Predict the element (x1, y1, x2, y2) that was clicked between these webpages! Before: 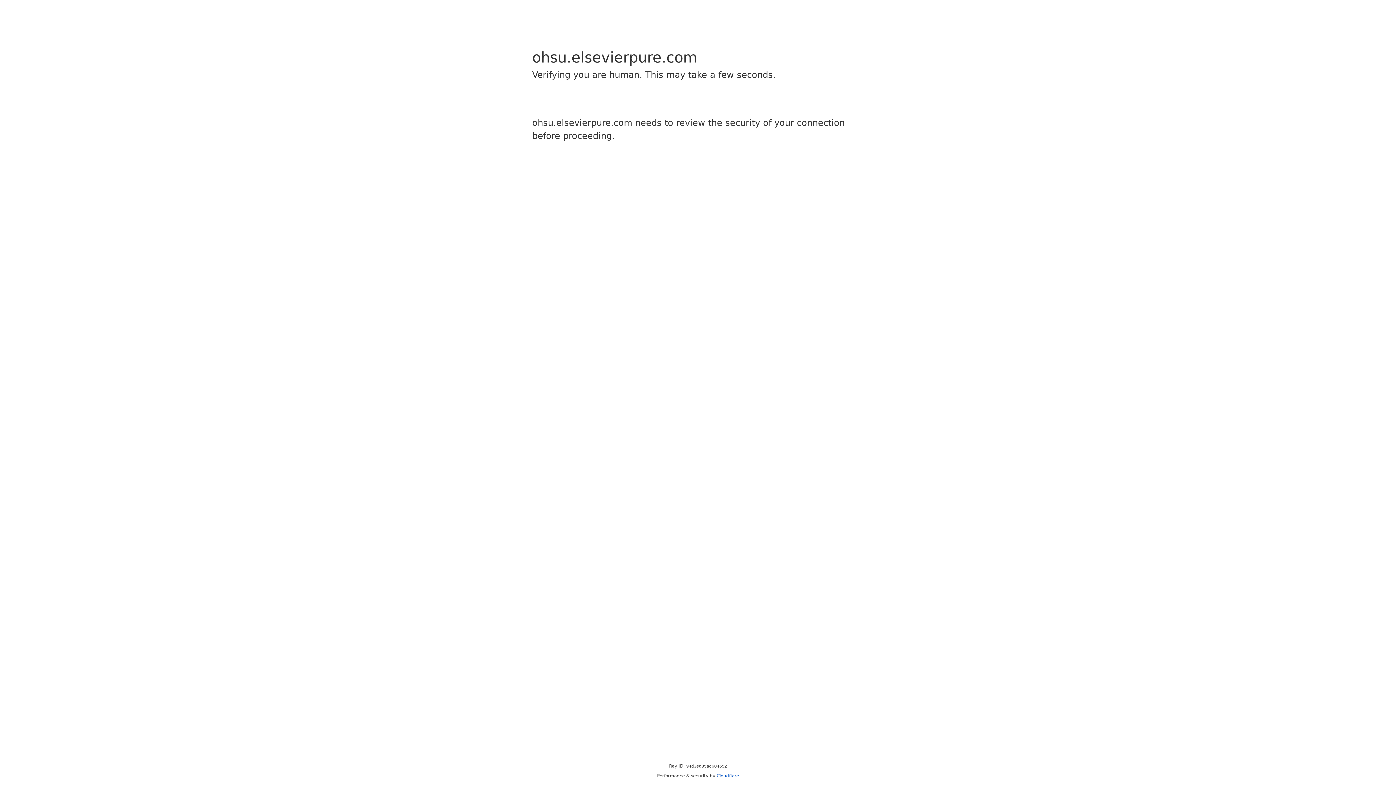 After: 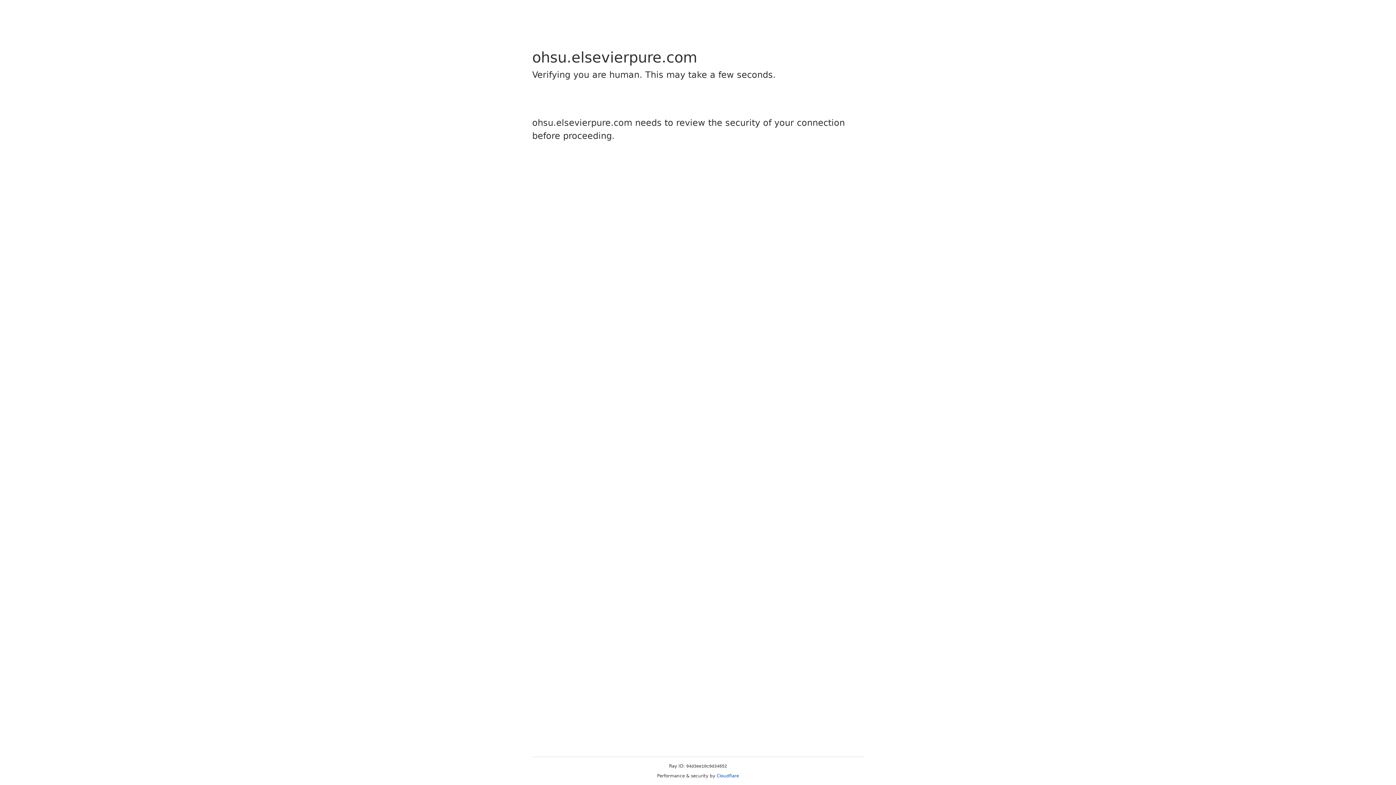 Action: bbox: (716, 773, 739, 778) label: Cloudflare